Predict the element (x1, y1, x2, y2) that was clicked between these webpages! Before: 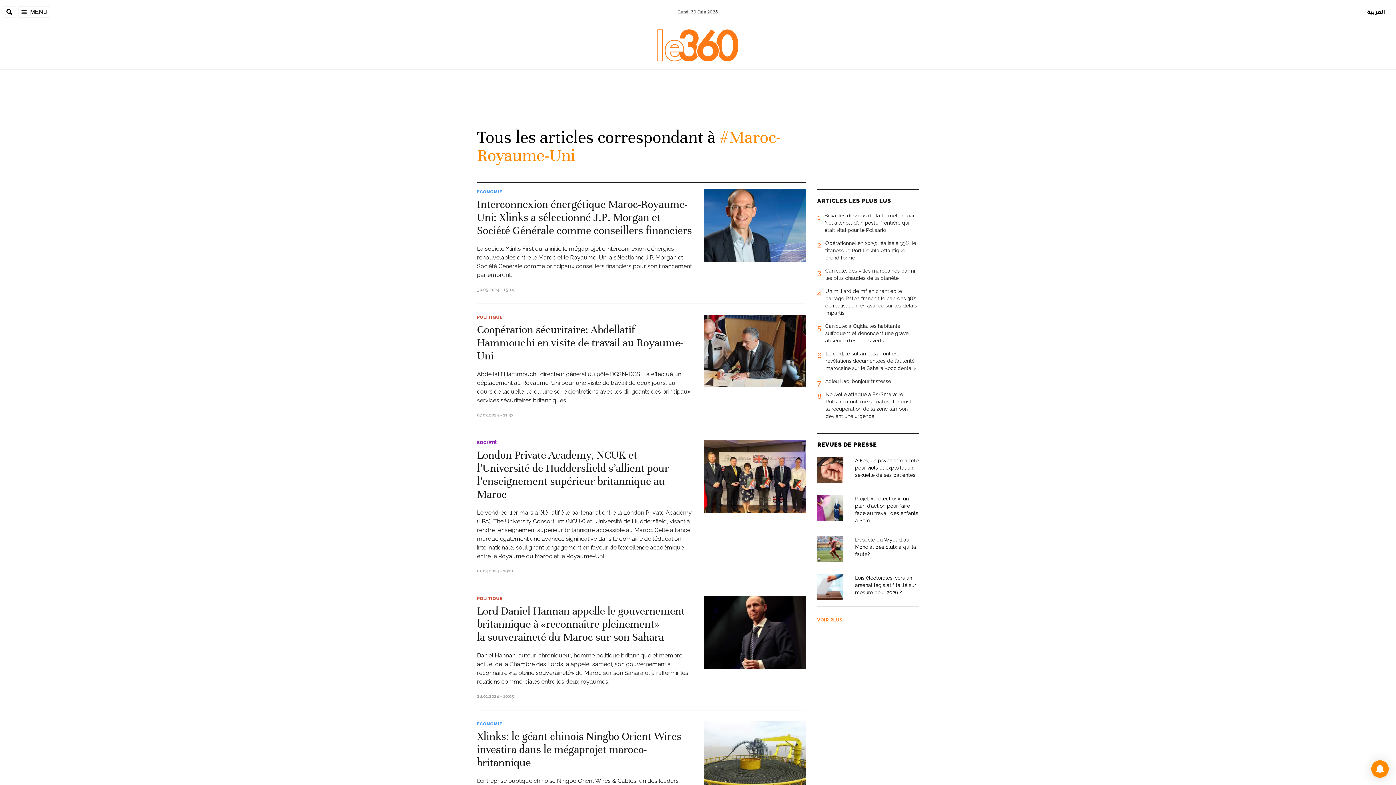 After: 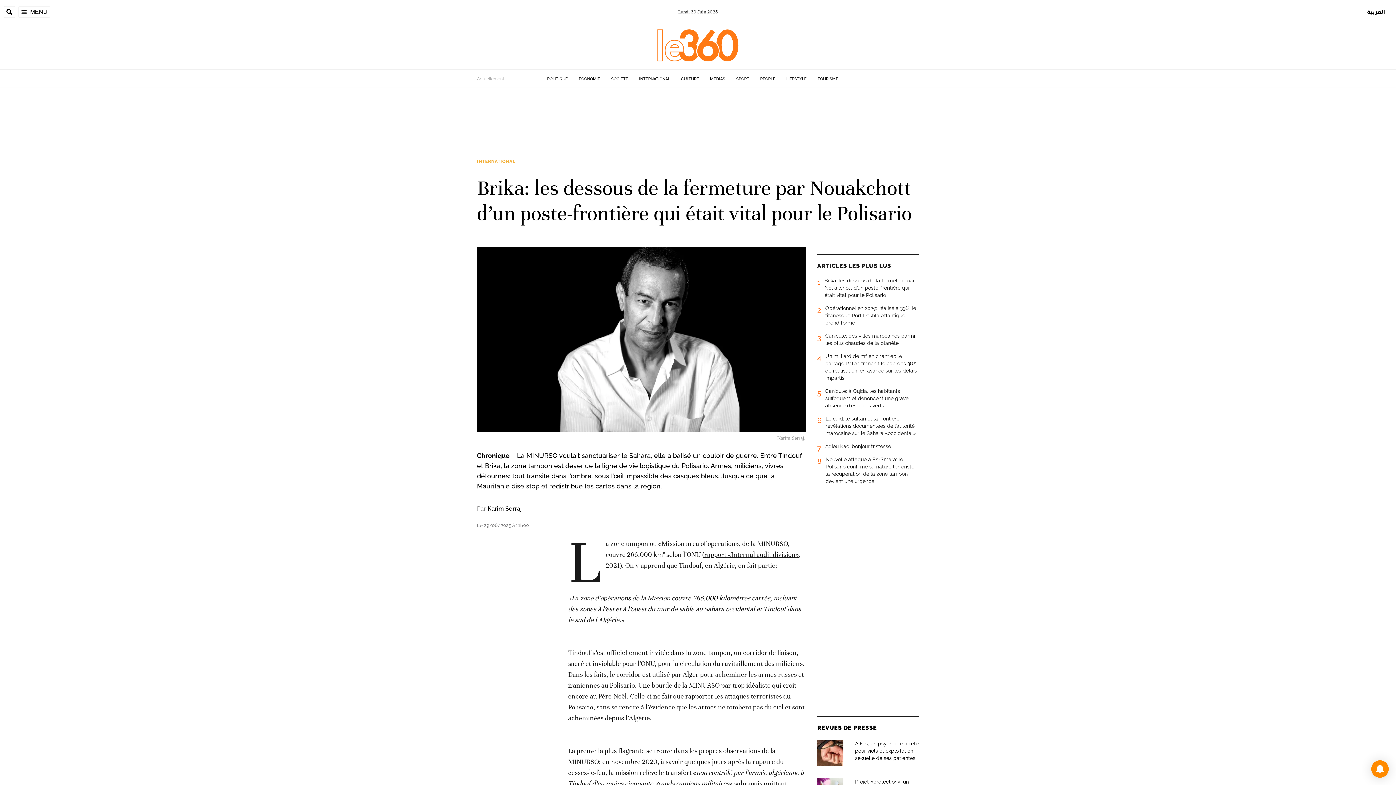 Action: label: 1
Brika: les dessous de la fermeture par Nouakchott d’un poste-frontière qui était vital pour le Polisario bbox: (817, 212, 919, 239)